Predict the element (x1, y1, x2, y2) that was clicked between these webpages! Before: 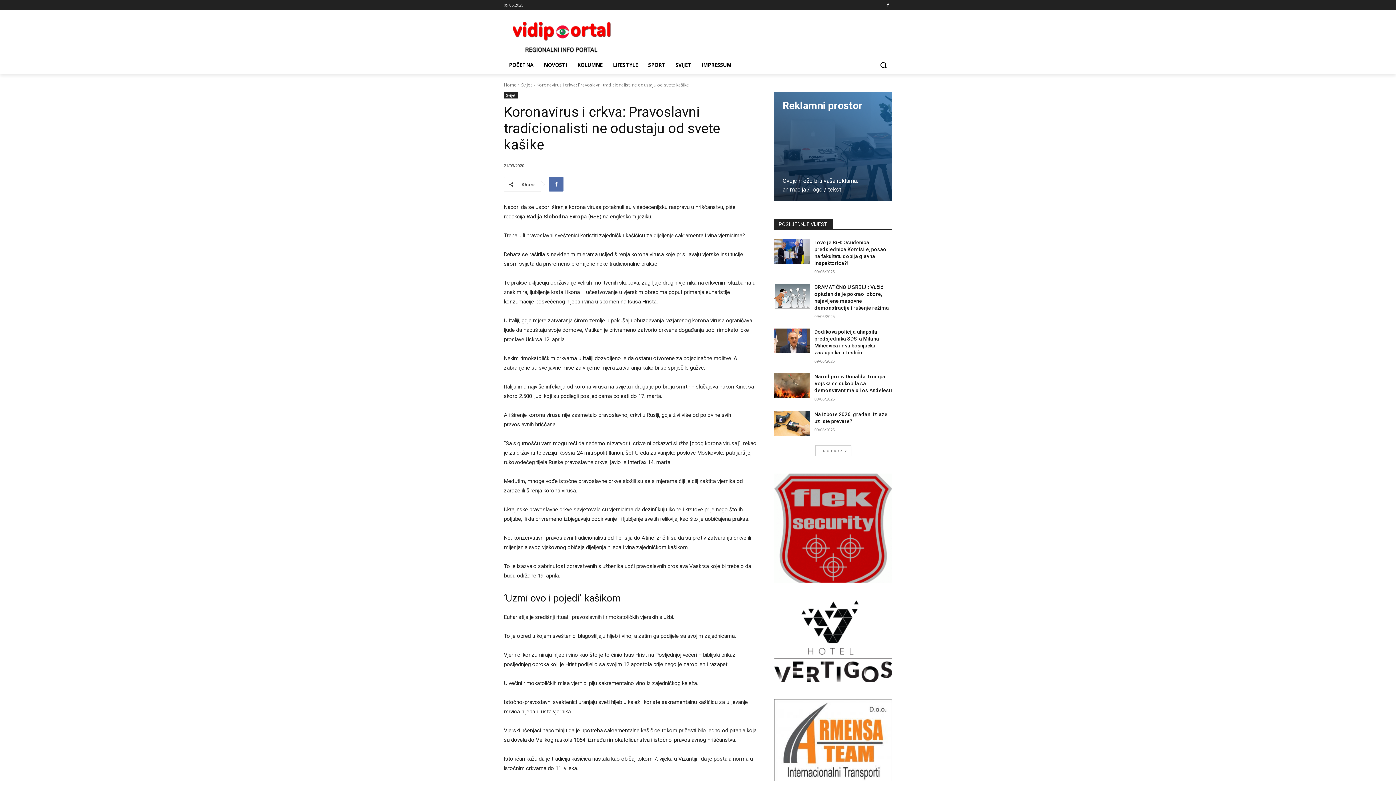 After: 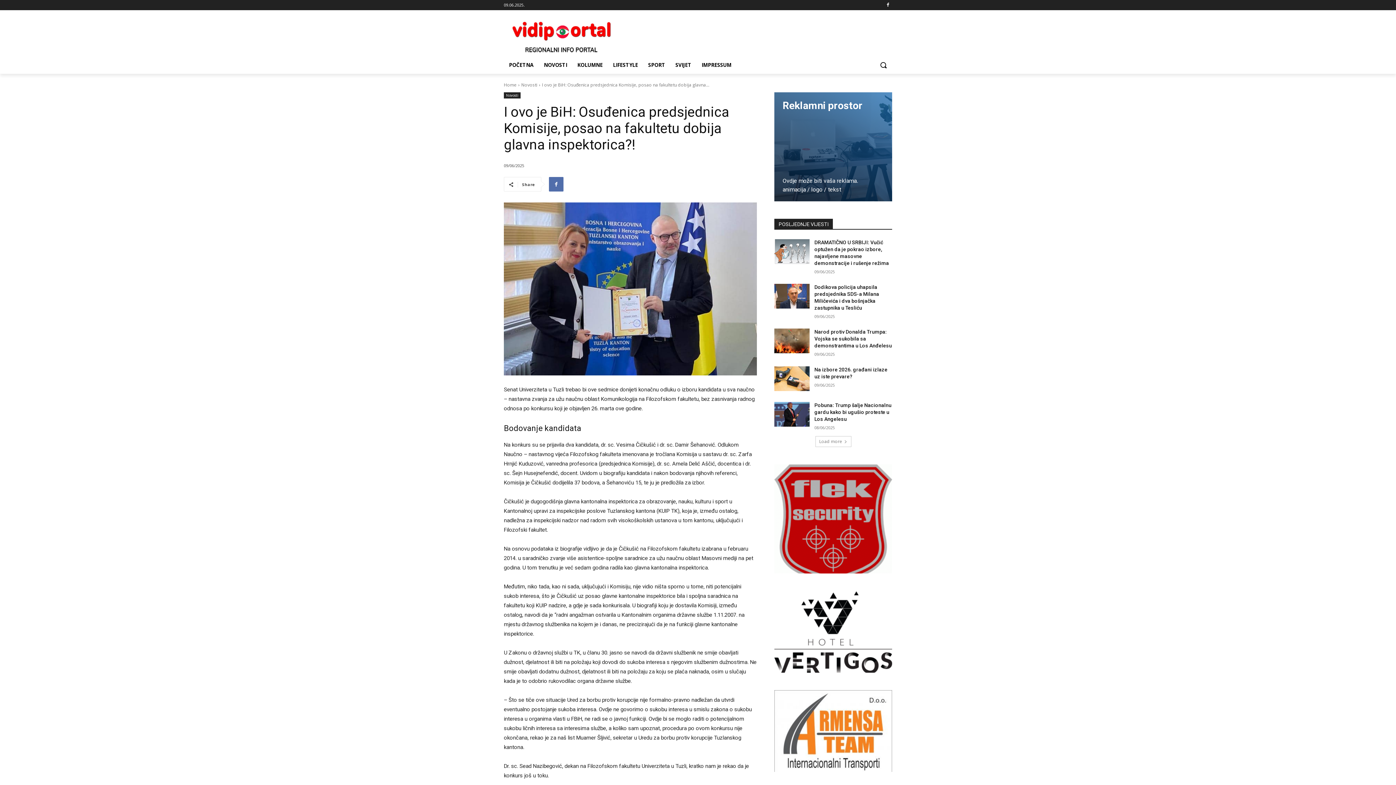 Action: bbox: (774, 239, 809, 264)